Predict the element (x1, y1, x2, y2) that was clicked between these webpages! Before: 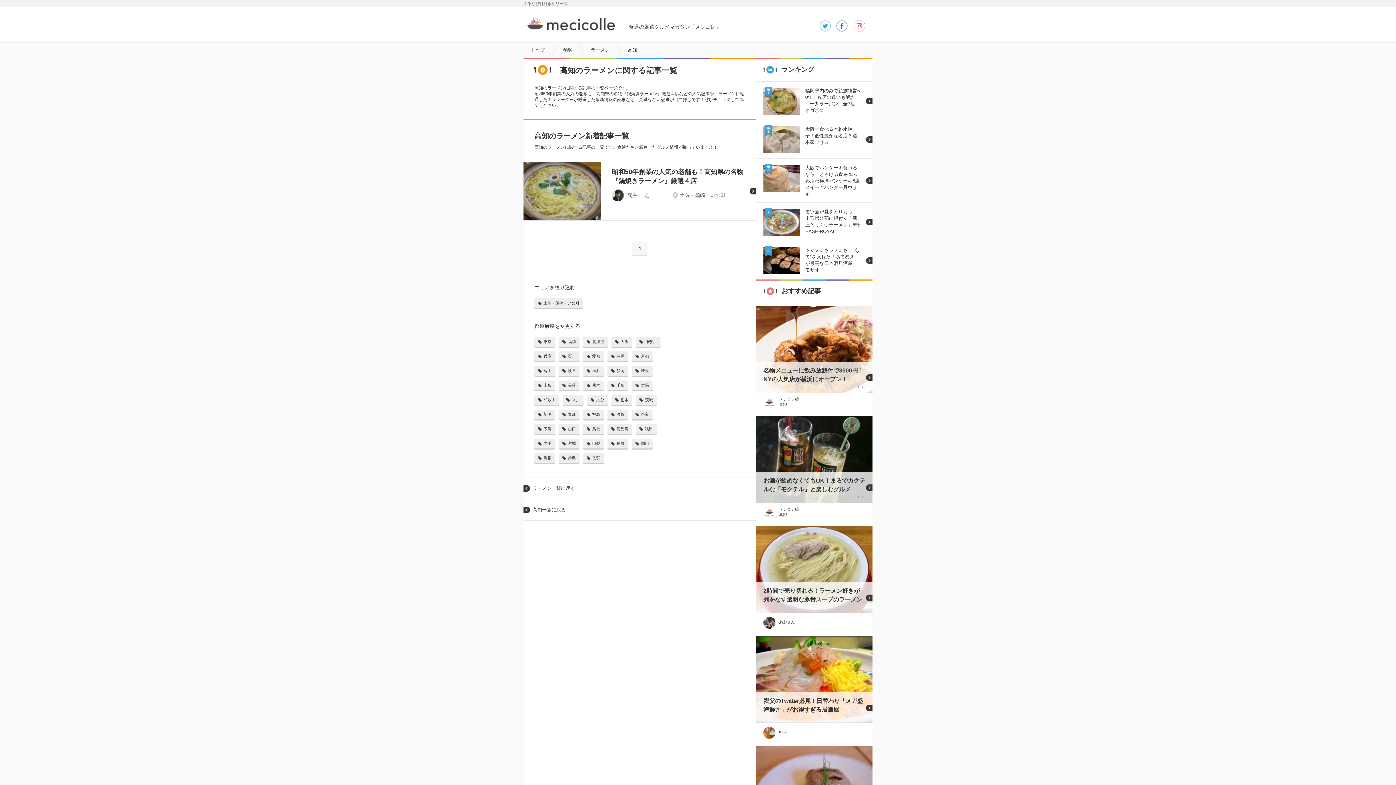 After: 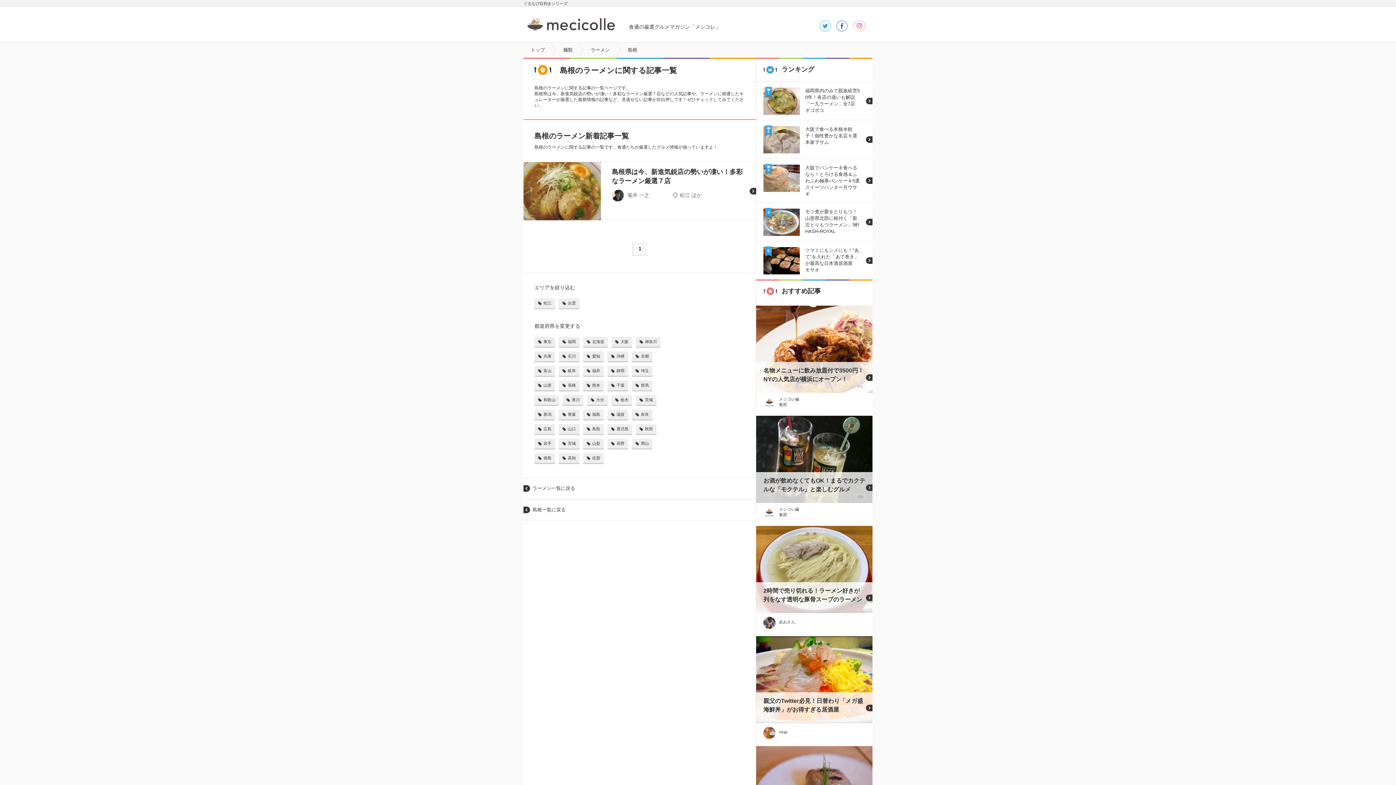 Action: label: 島根 bbox: (534, 453, 555, 463)